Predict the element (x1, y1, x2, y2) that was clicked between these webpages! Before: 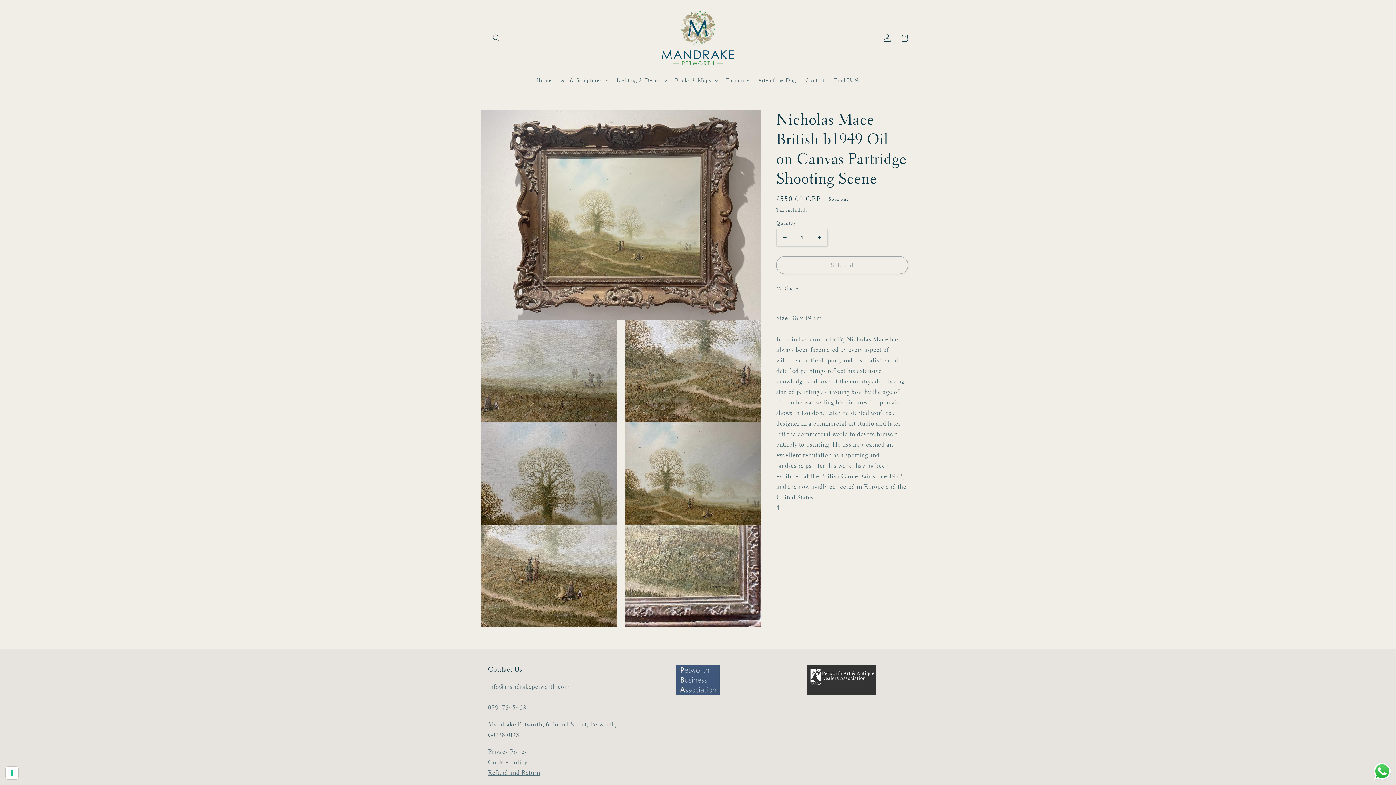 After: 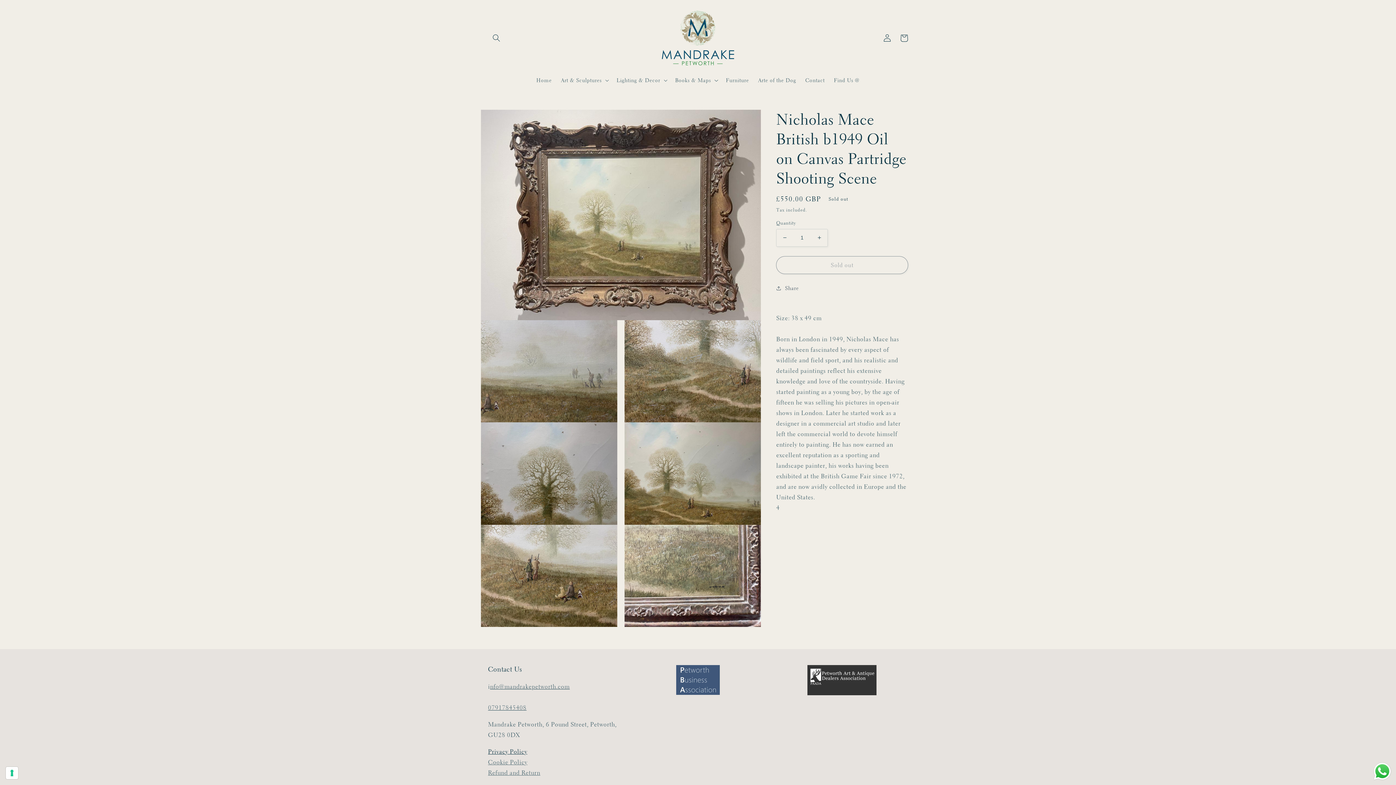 Action: bbox: (488, 748, 527, 755) label: Privacy Policy
